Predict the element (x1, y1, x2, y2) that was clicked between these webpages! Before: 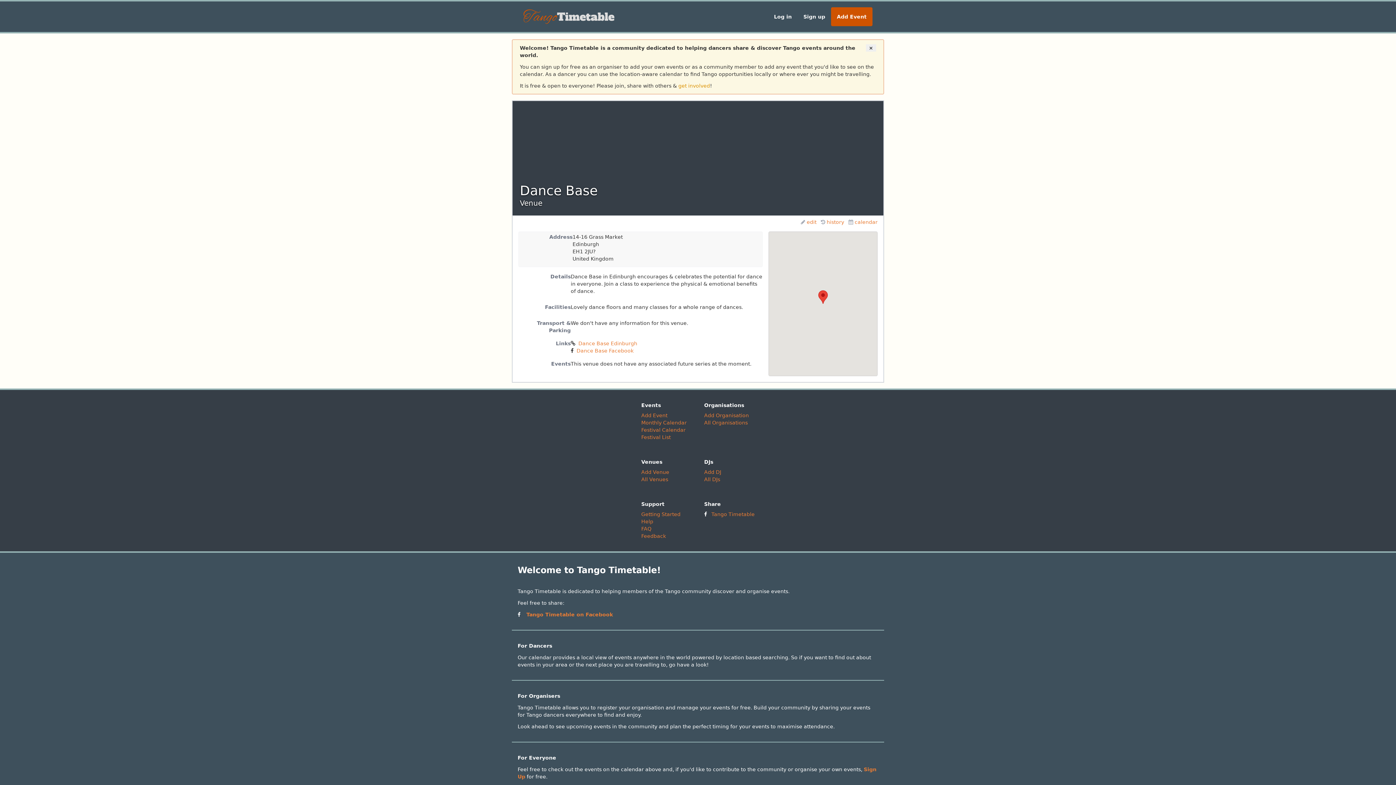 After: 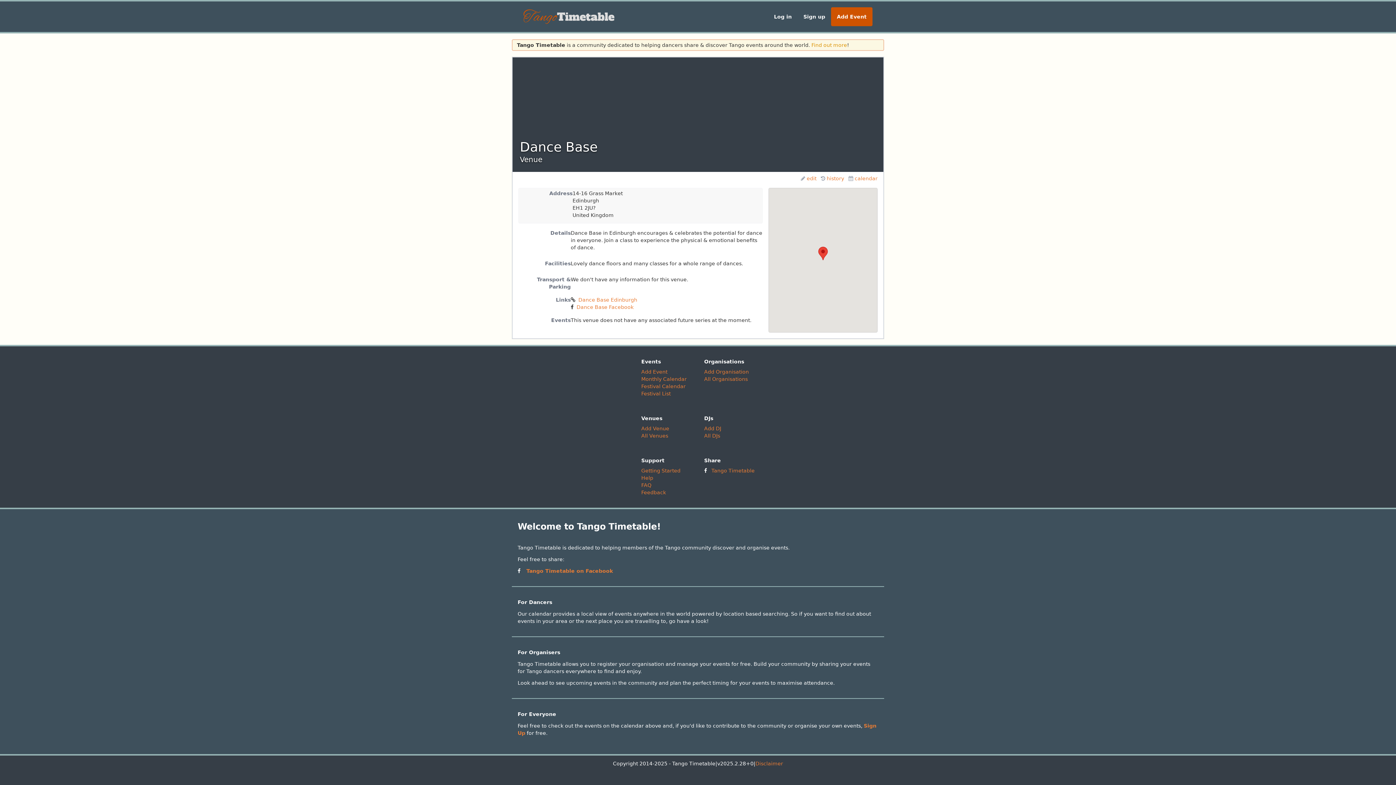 Action: bbox: (866, 44, 876, 51) label: ×